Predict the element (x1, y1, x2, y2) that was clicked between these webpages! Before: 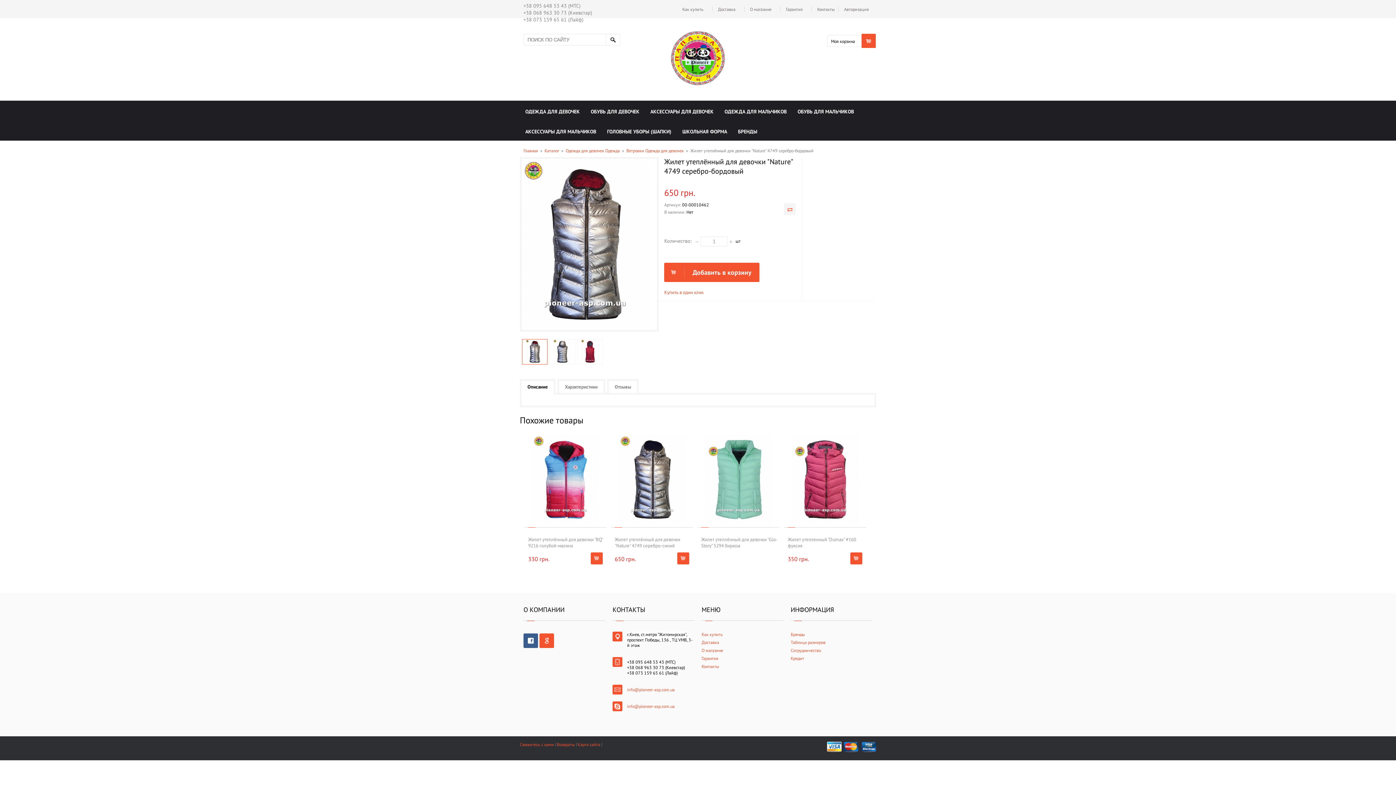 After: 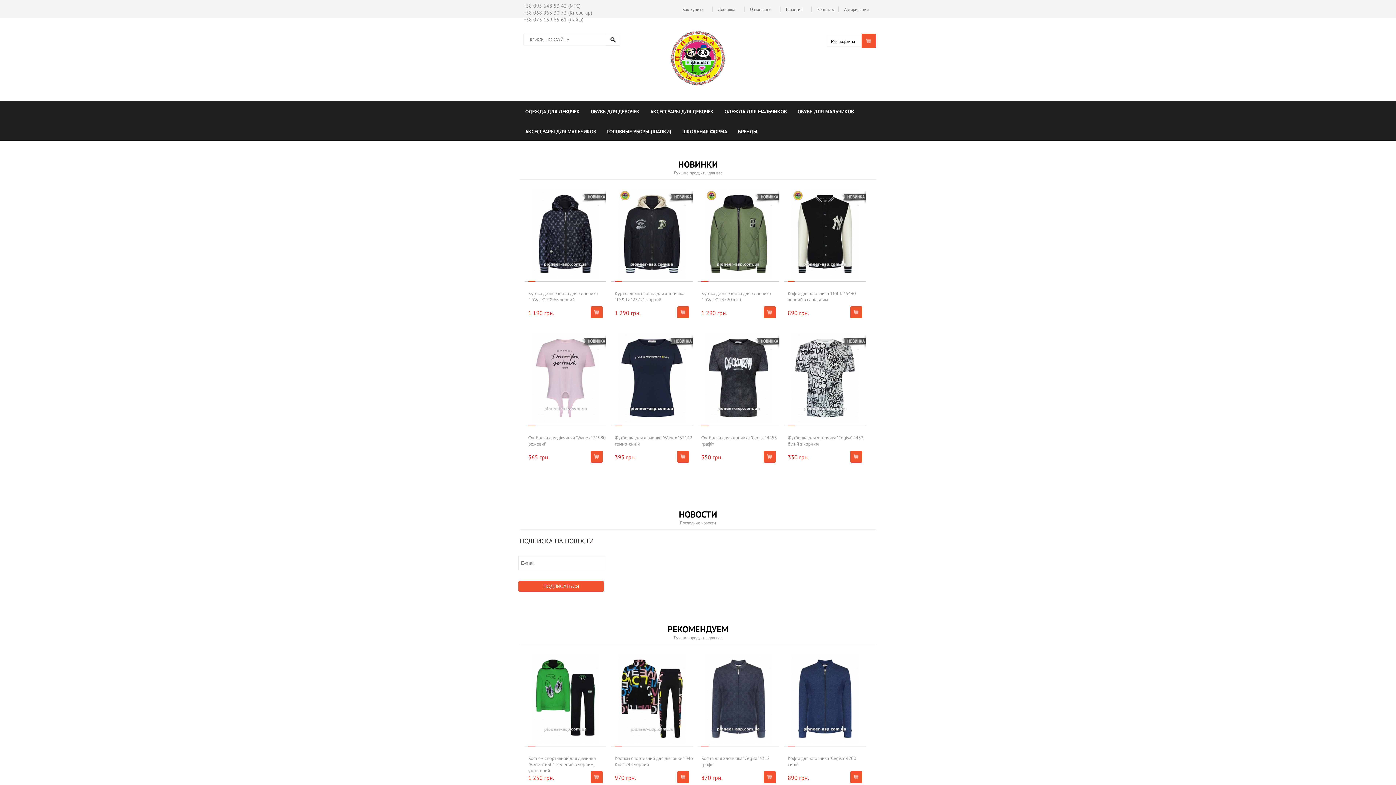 Action: bbox: (523, 148, 538, 153) label: Главная